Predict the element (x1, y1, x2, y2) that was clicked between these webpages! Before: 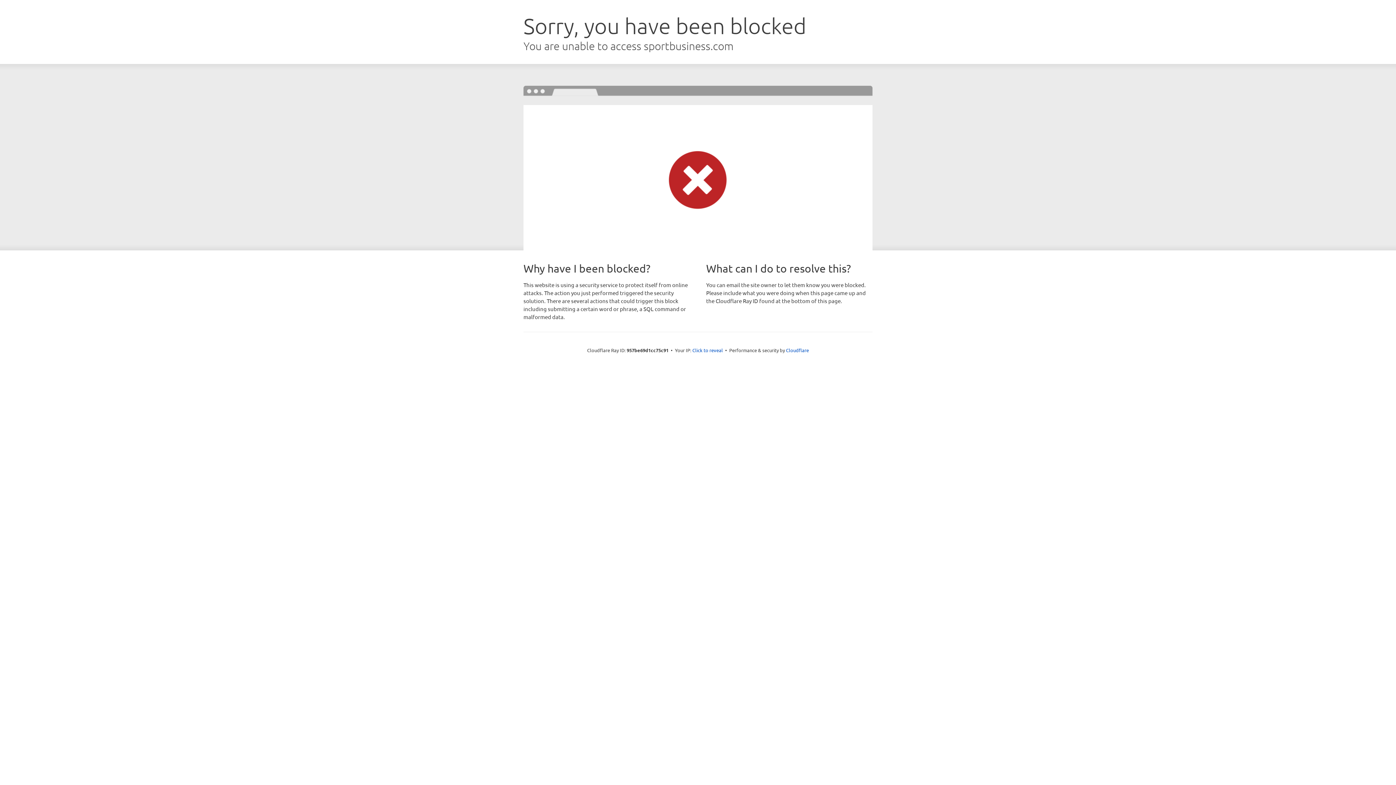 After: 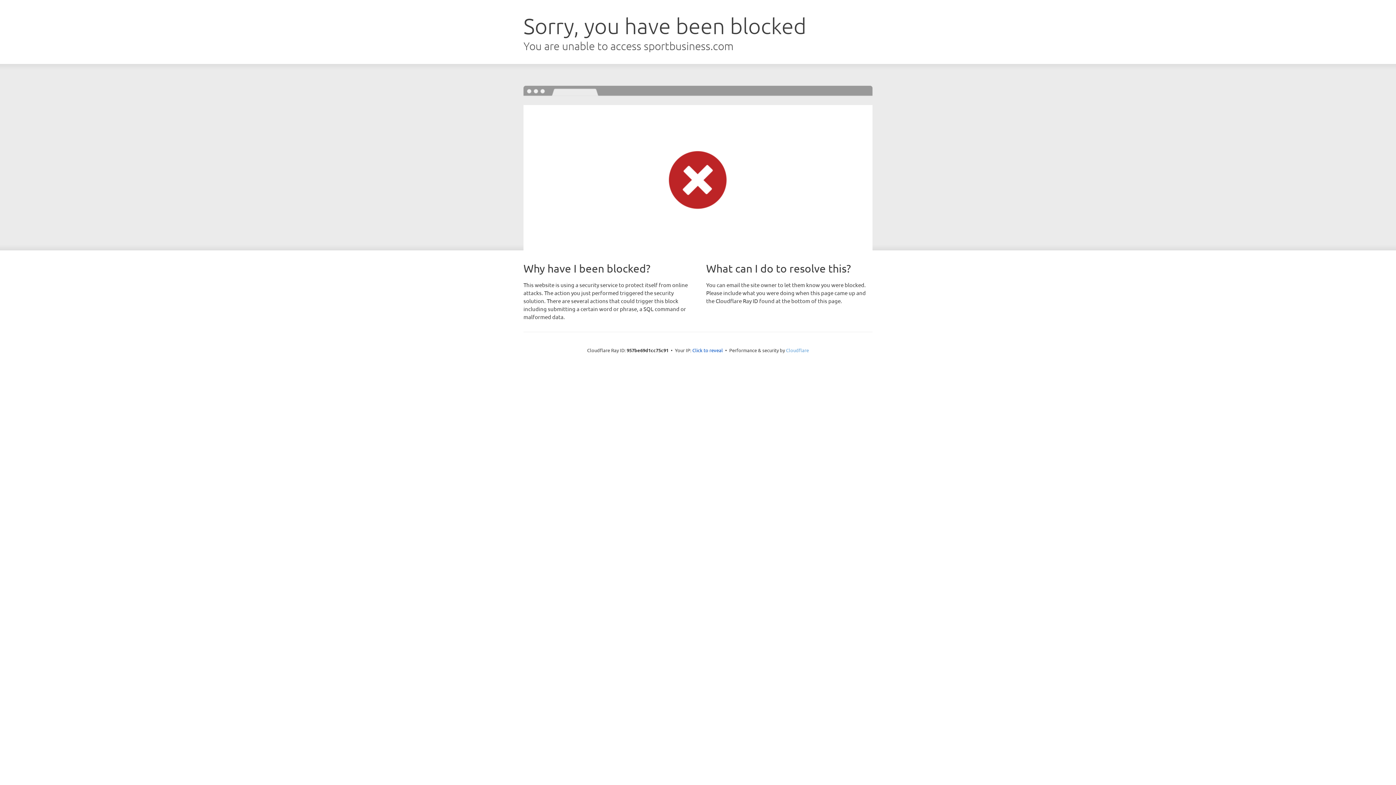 Action: label: Cloudflare bbox: (786, 347, 809, 353)